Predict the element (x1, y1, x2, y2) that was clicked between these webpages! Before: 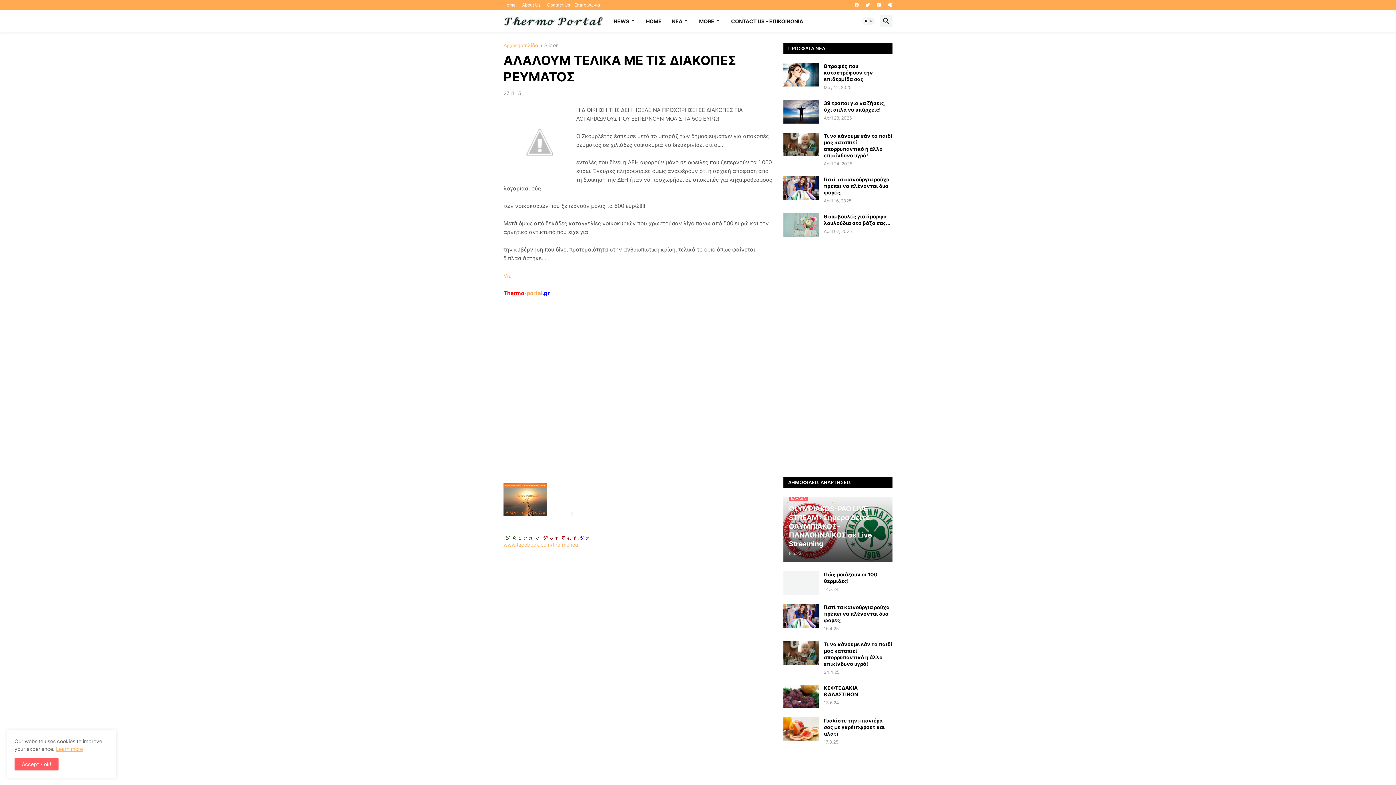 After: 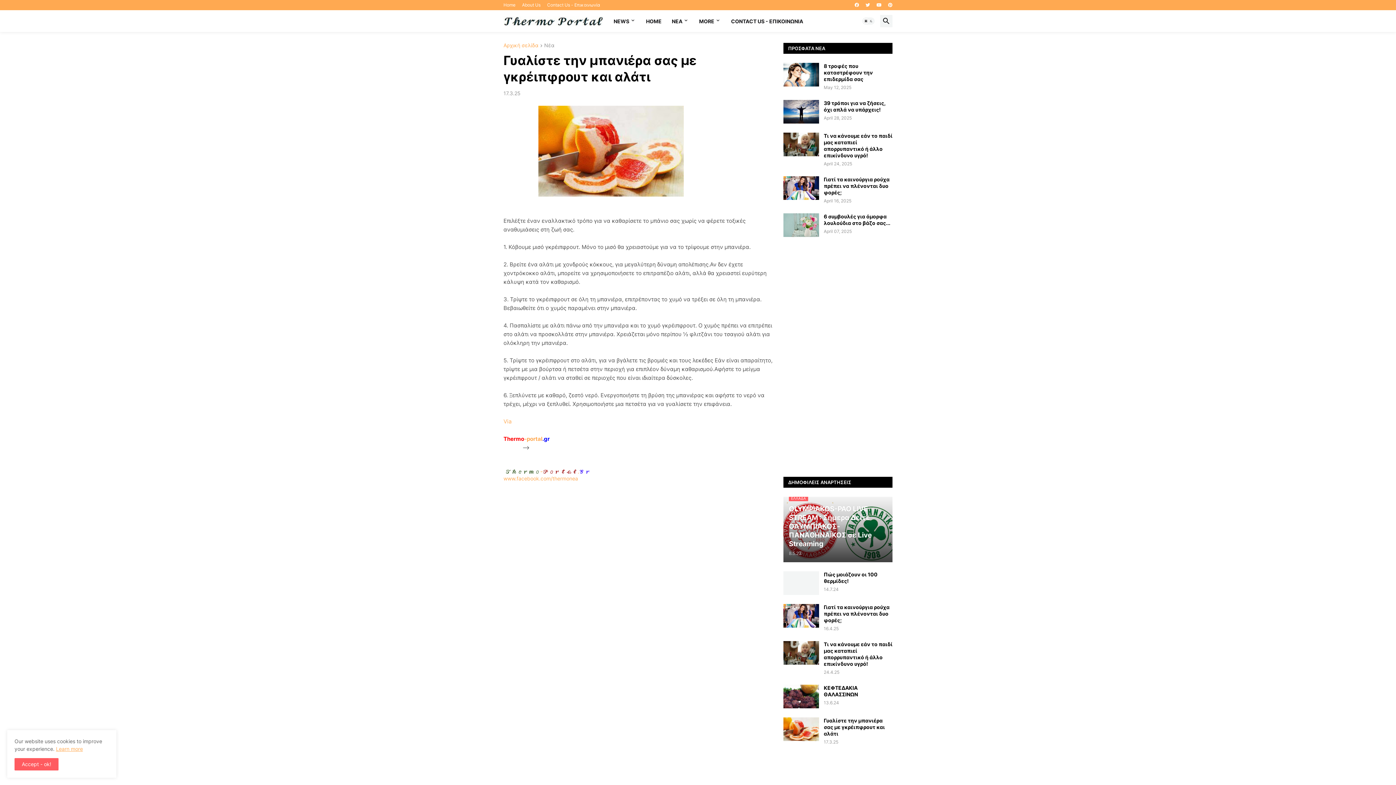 Action: label: Γυαλίστε την μπανιέρα σας με γκρέιπφρουτ και αλάτι bbox: (824, 717, 892, 737)